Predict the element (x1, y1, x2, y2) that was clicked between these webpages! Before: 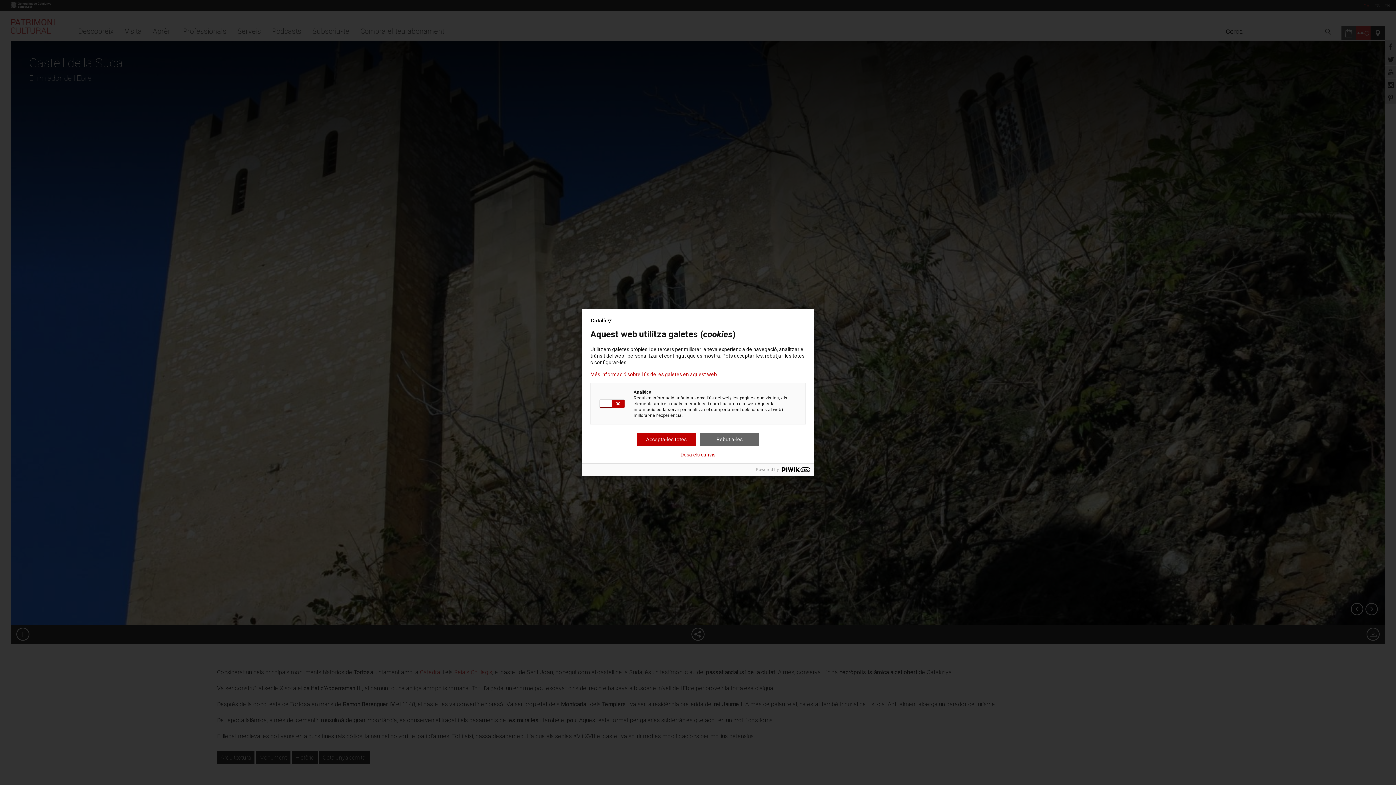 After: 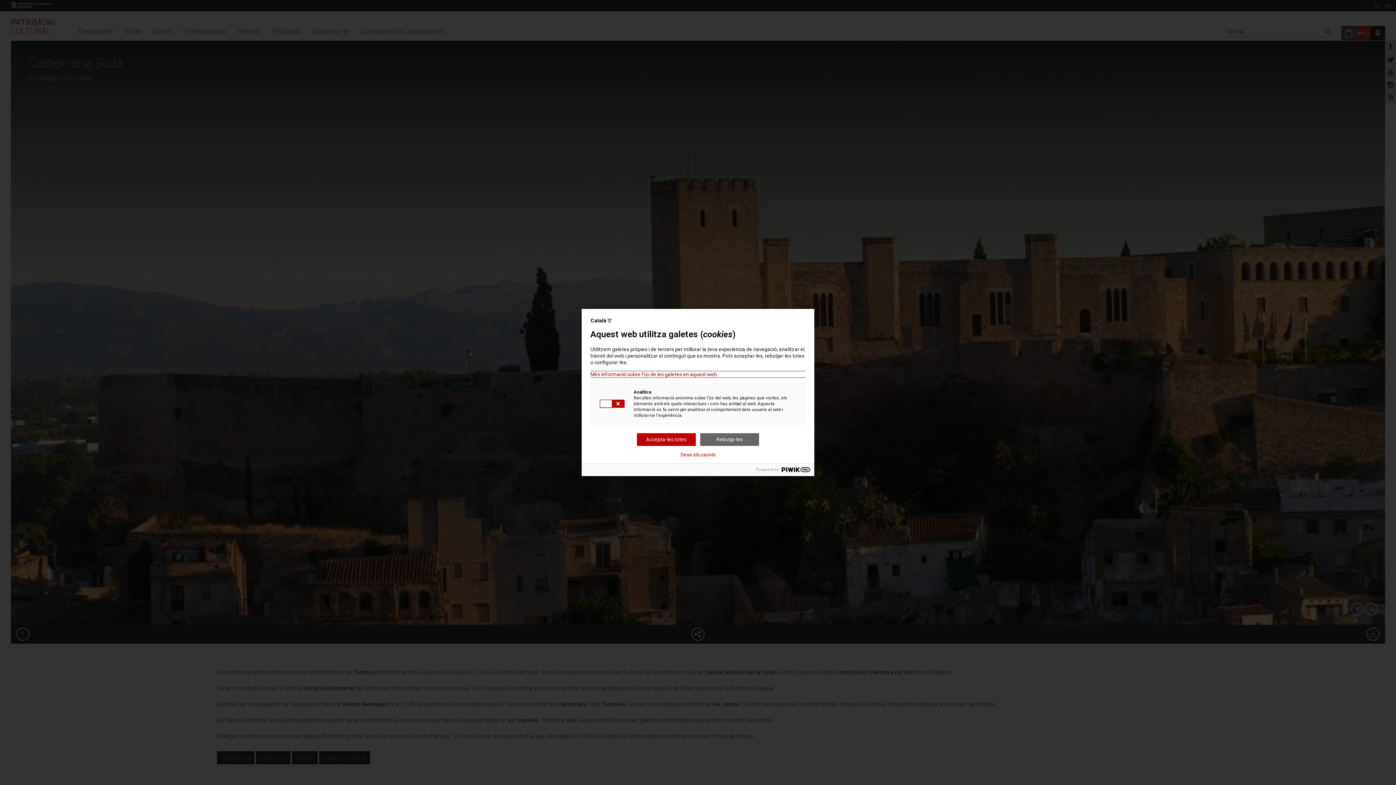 Action: bbox: (590, 371, 805, 377) label: Més informació sobre l'ús de les galetes en aquest web.